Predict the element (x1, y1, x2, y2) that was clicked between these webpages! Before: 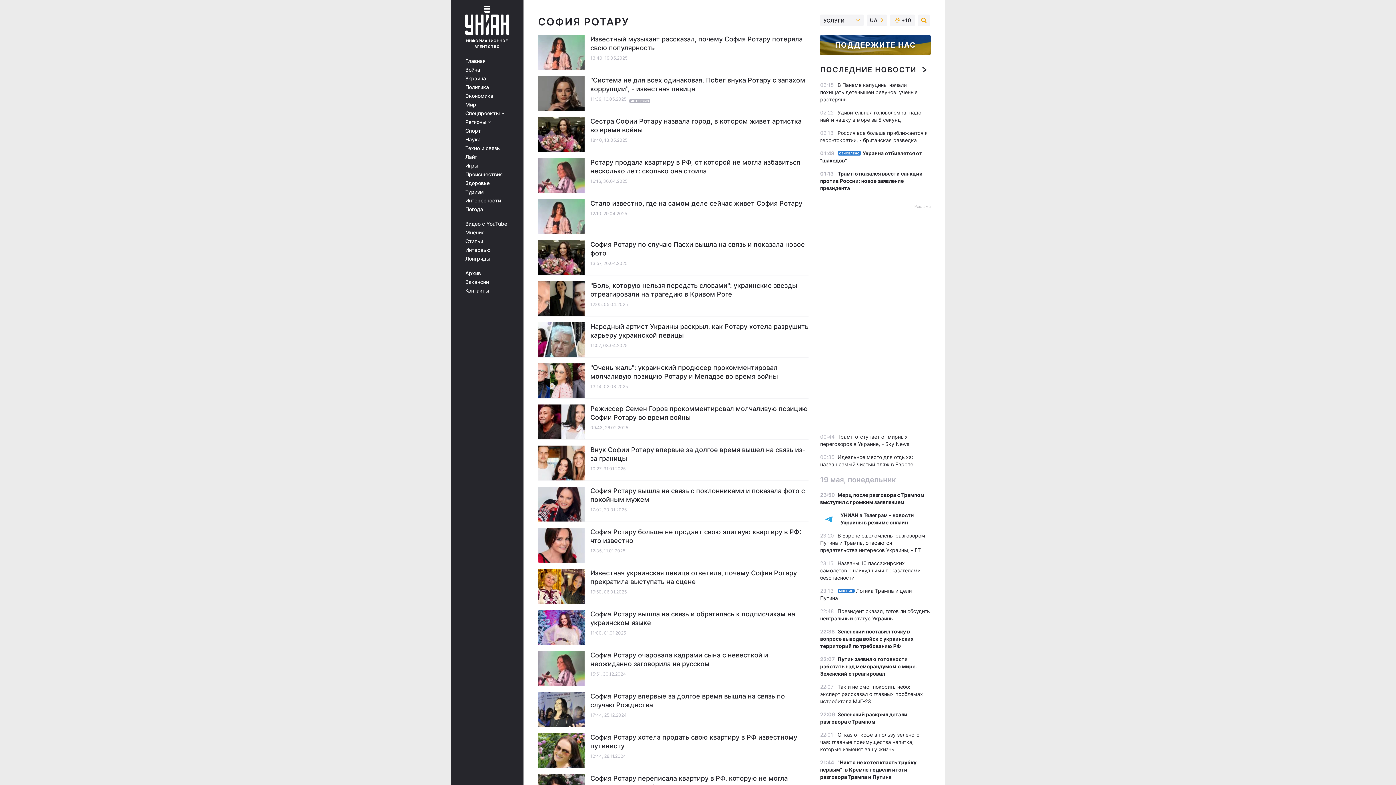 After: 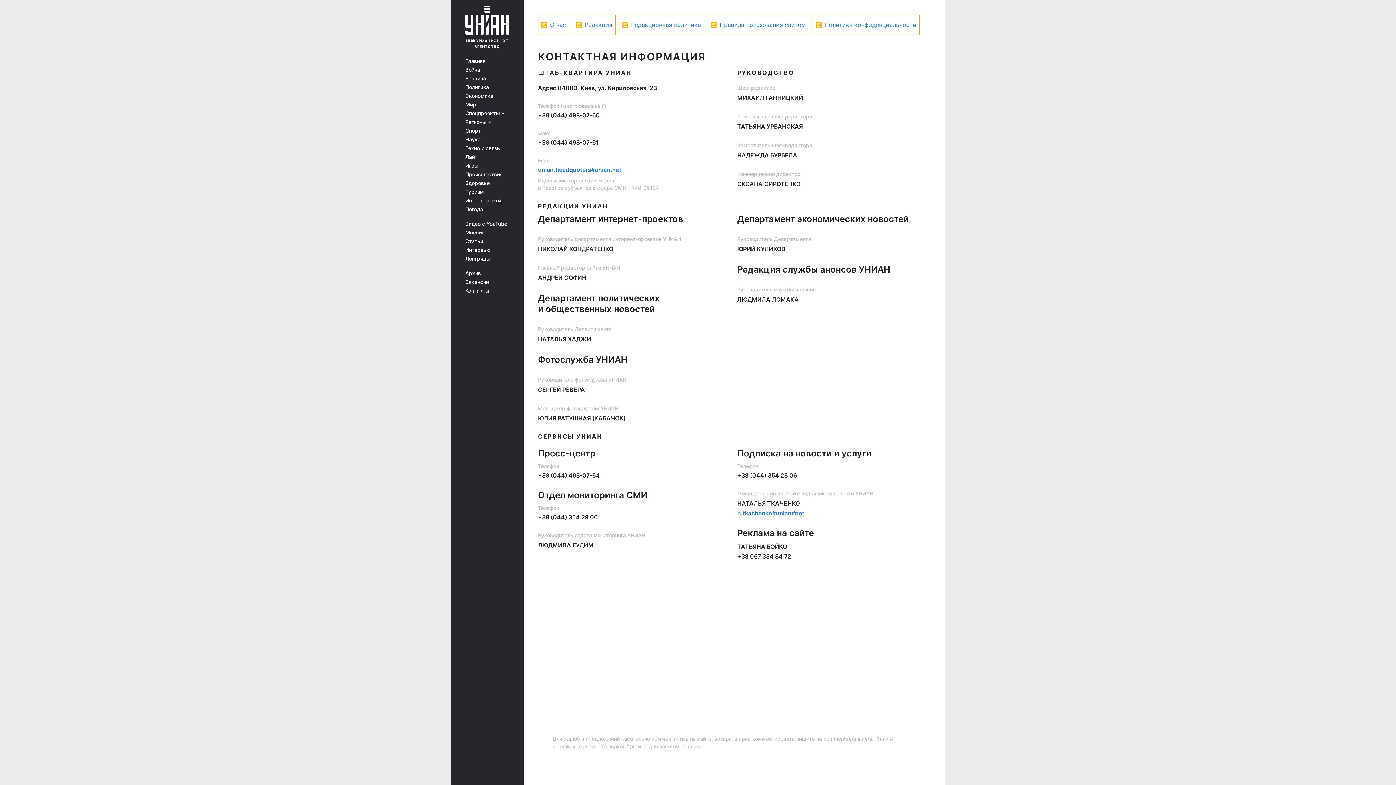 Action: bbox: (465, 288, 513, 293) label: Контакты